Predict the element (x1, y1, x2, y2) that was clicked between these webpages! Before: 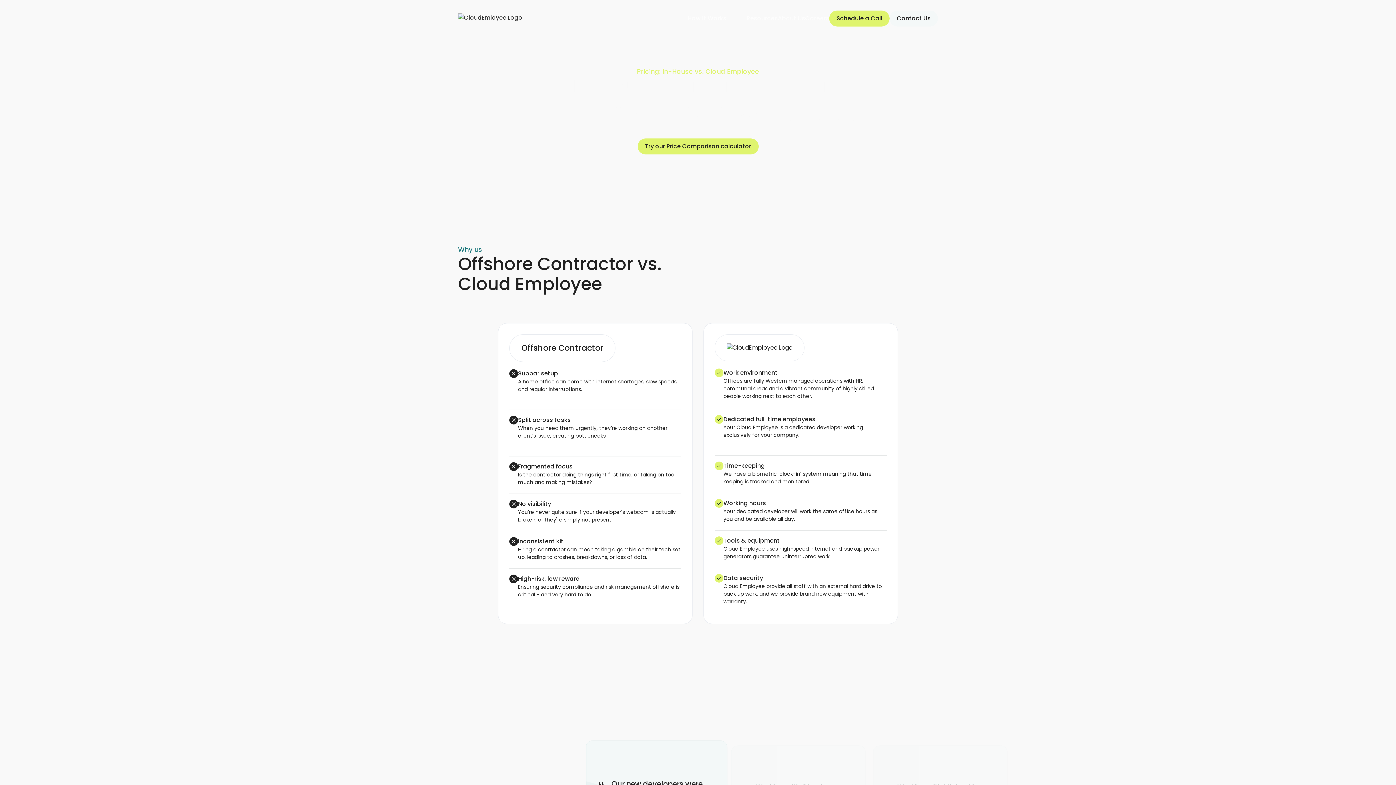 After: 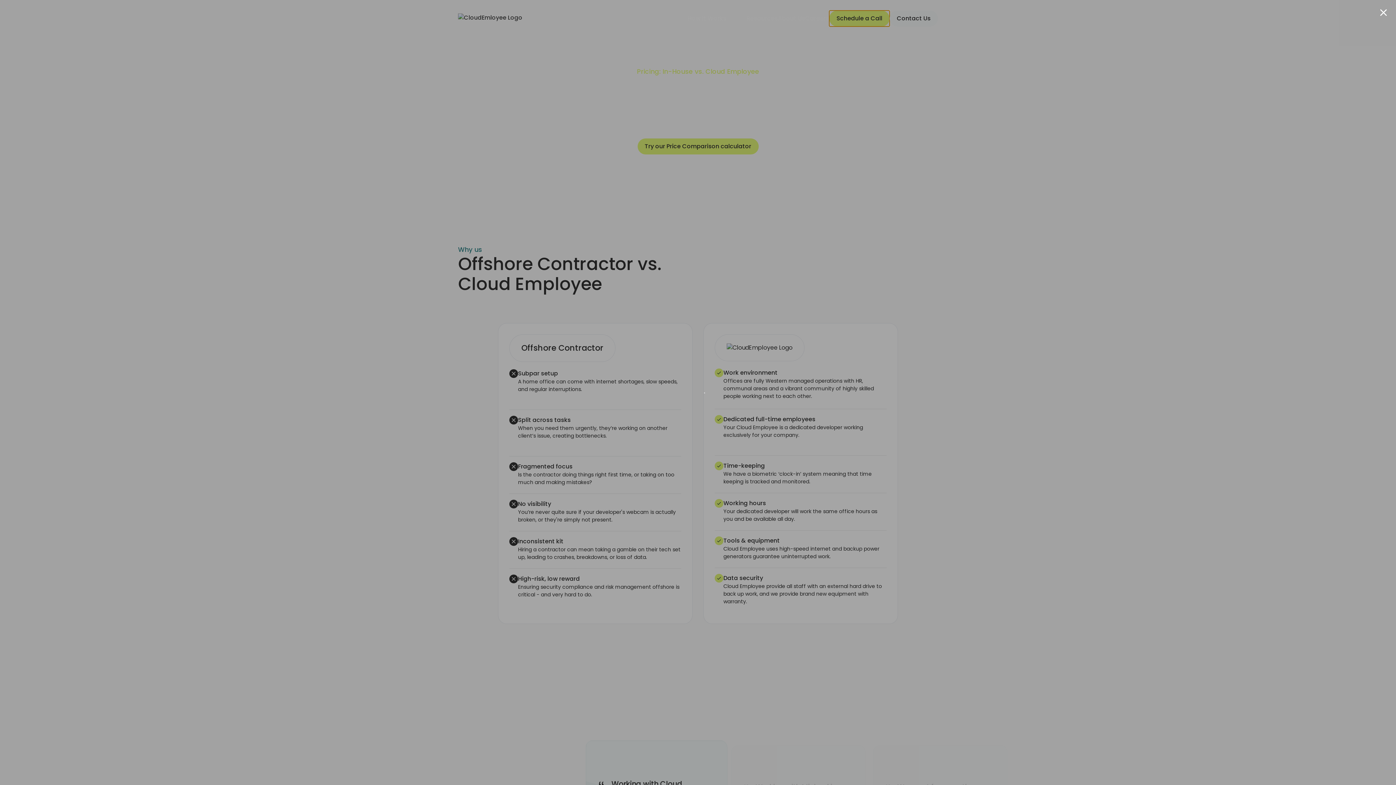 Action: label: Schedule a call with us bbox: (829, 10, 889, 26)